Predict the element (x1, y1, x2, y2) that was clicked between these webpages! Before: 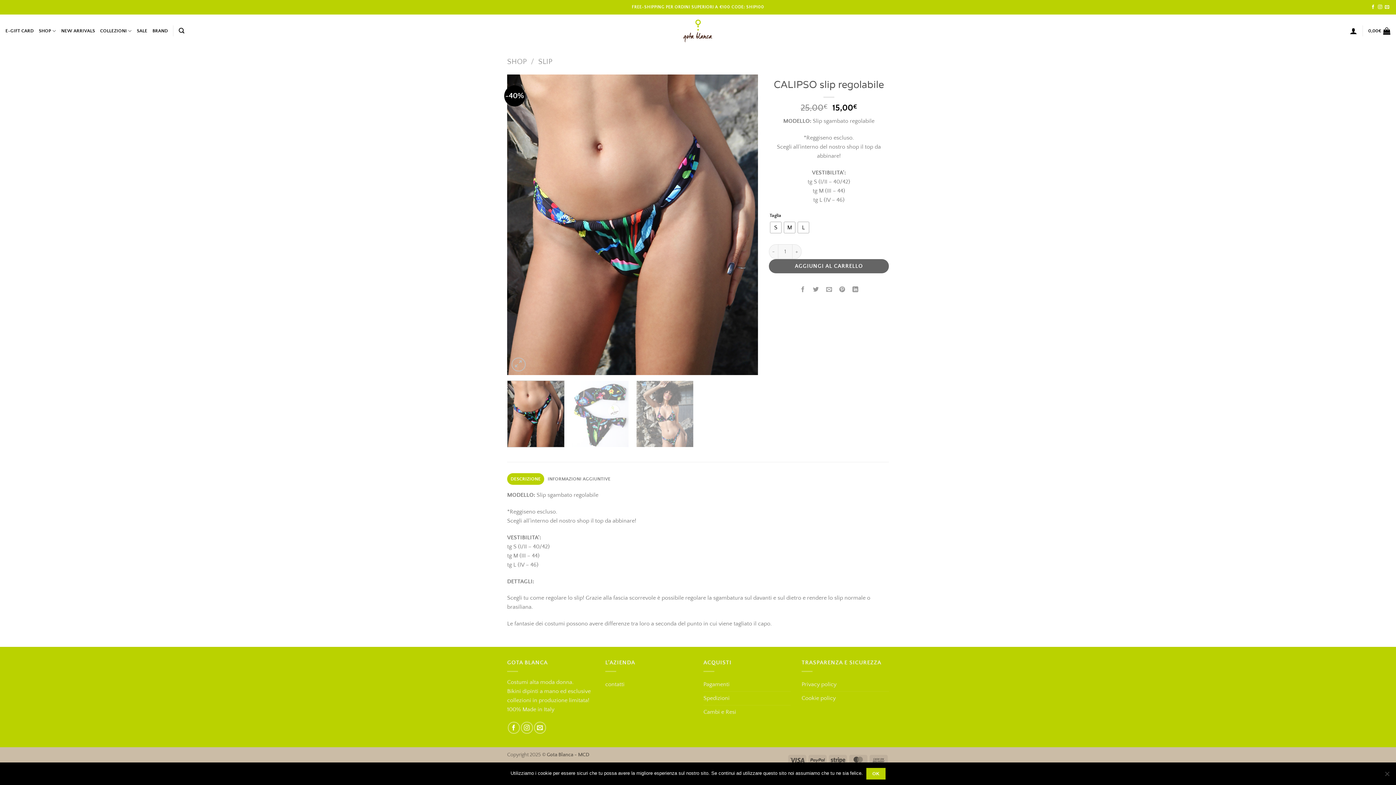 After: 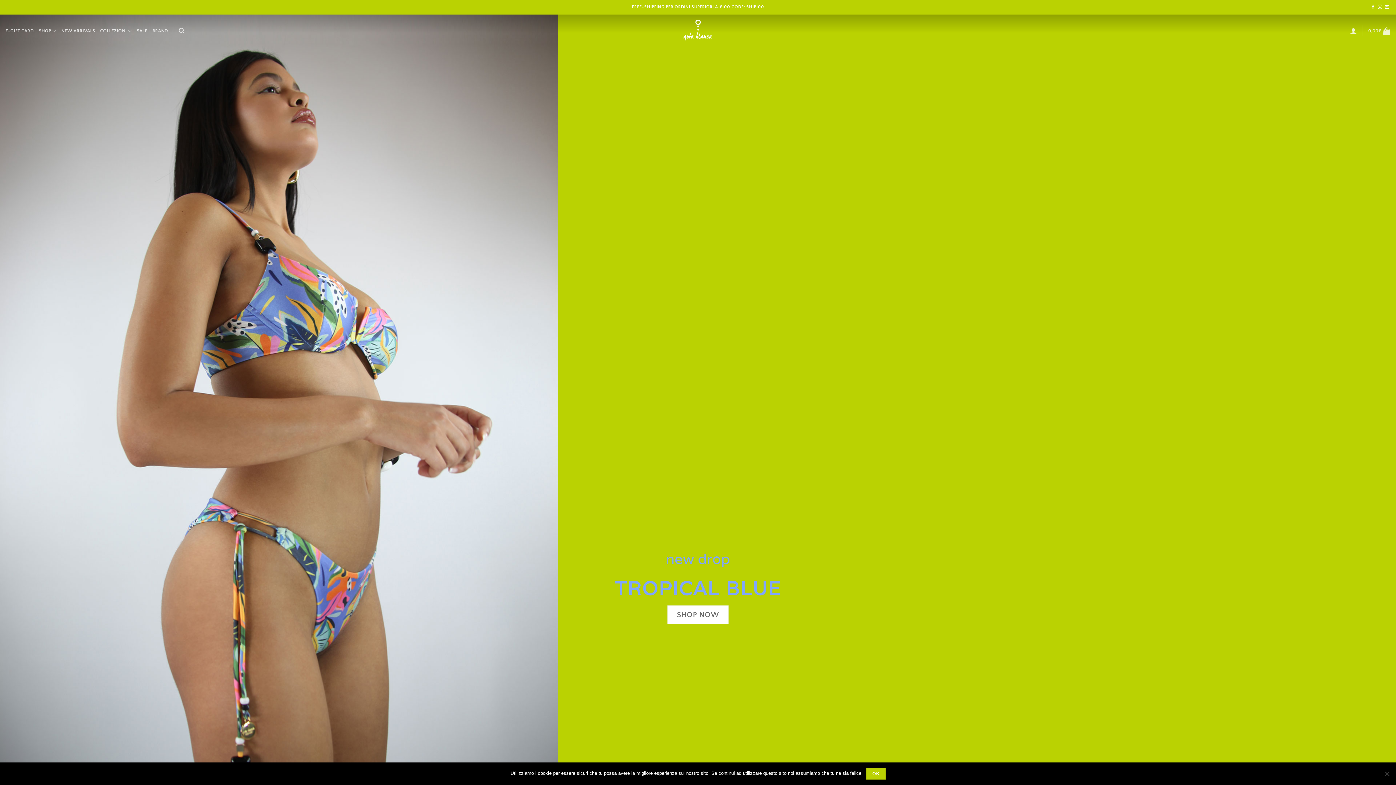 Action: bbox: (683, 15, 712, 45)